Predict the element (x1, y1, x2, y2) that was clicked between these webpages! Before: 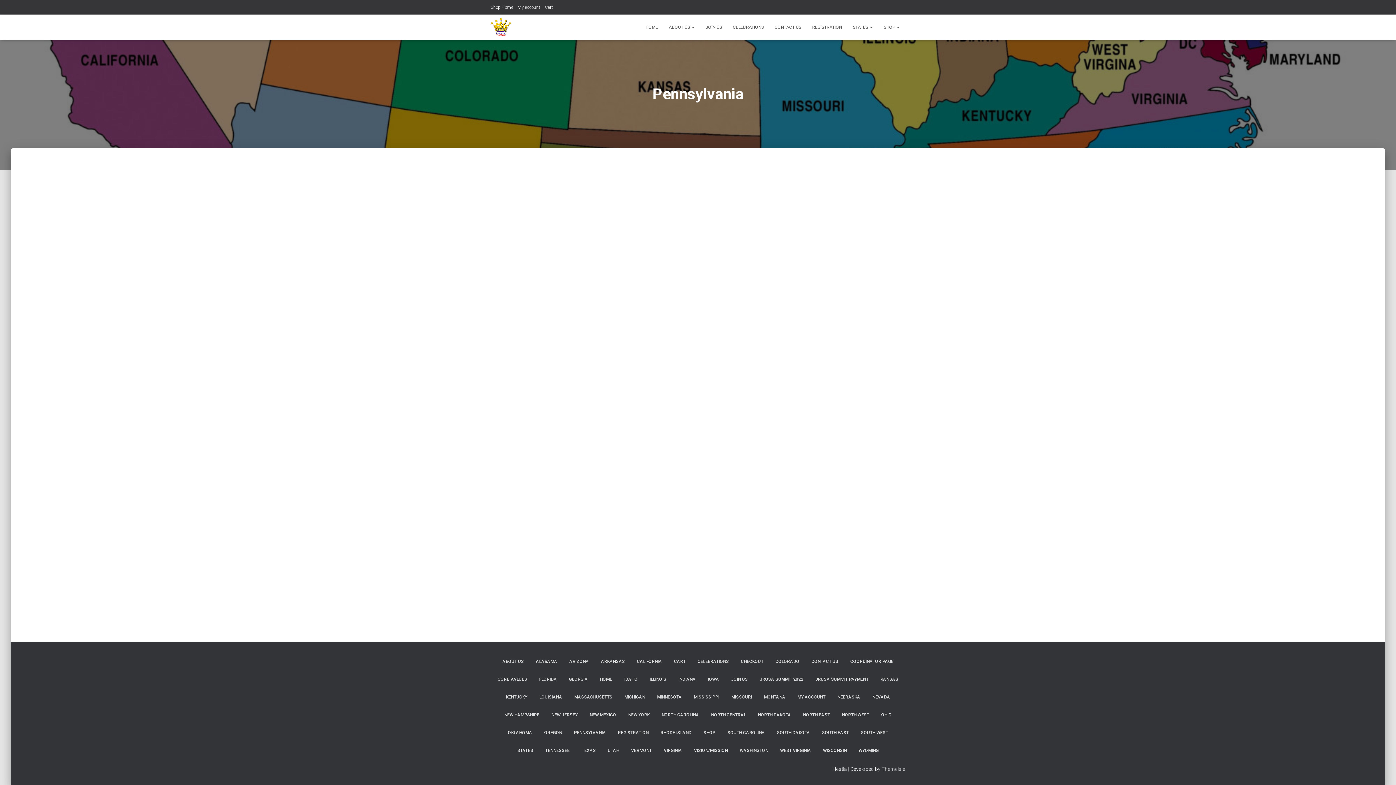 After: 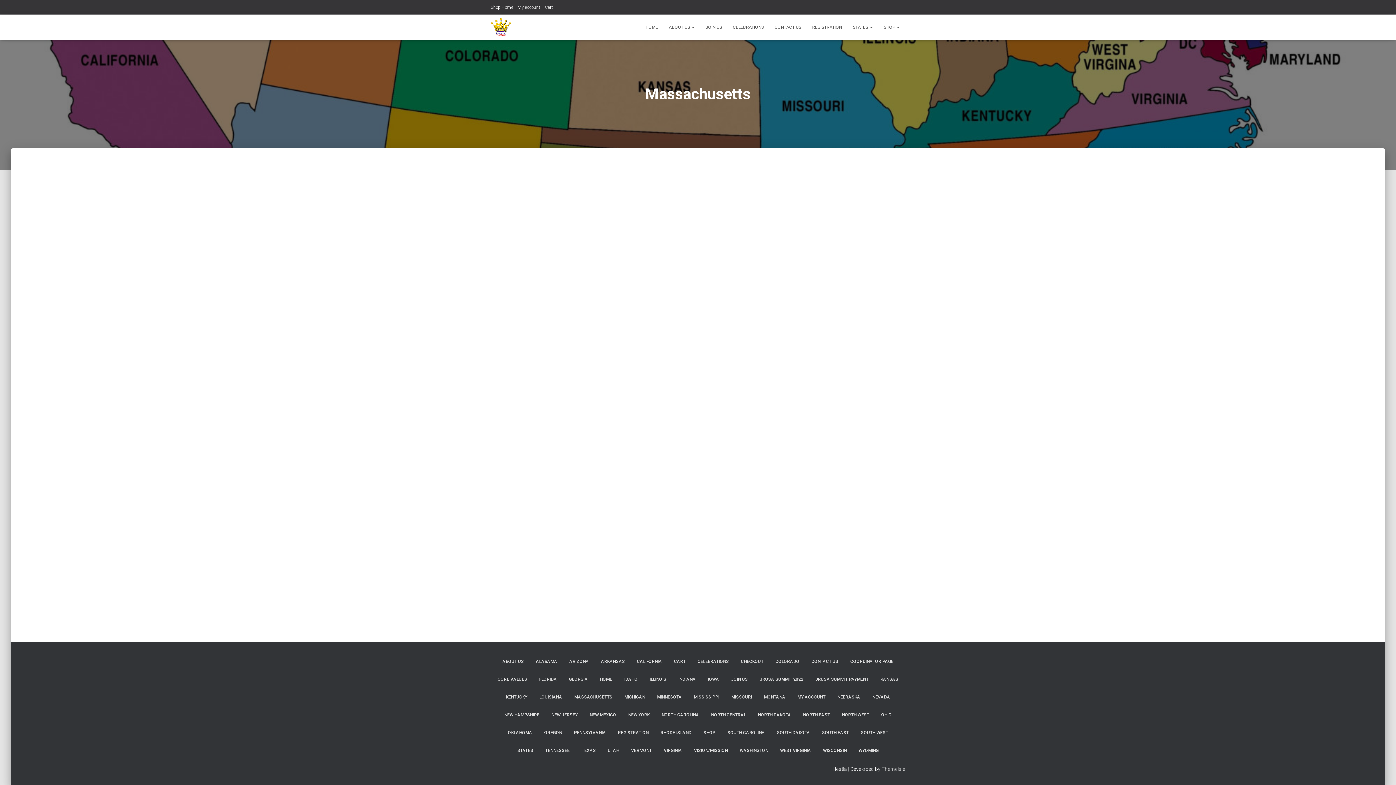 Action: label: MASSACHUSETTS bbox: (568, 688, 618, 706)